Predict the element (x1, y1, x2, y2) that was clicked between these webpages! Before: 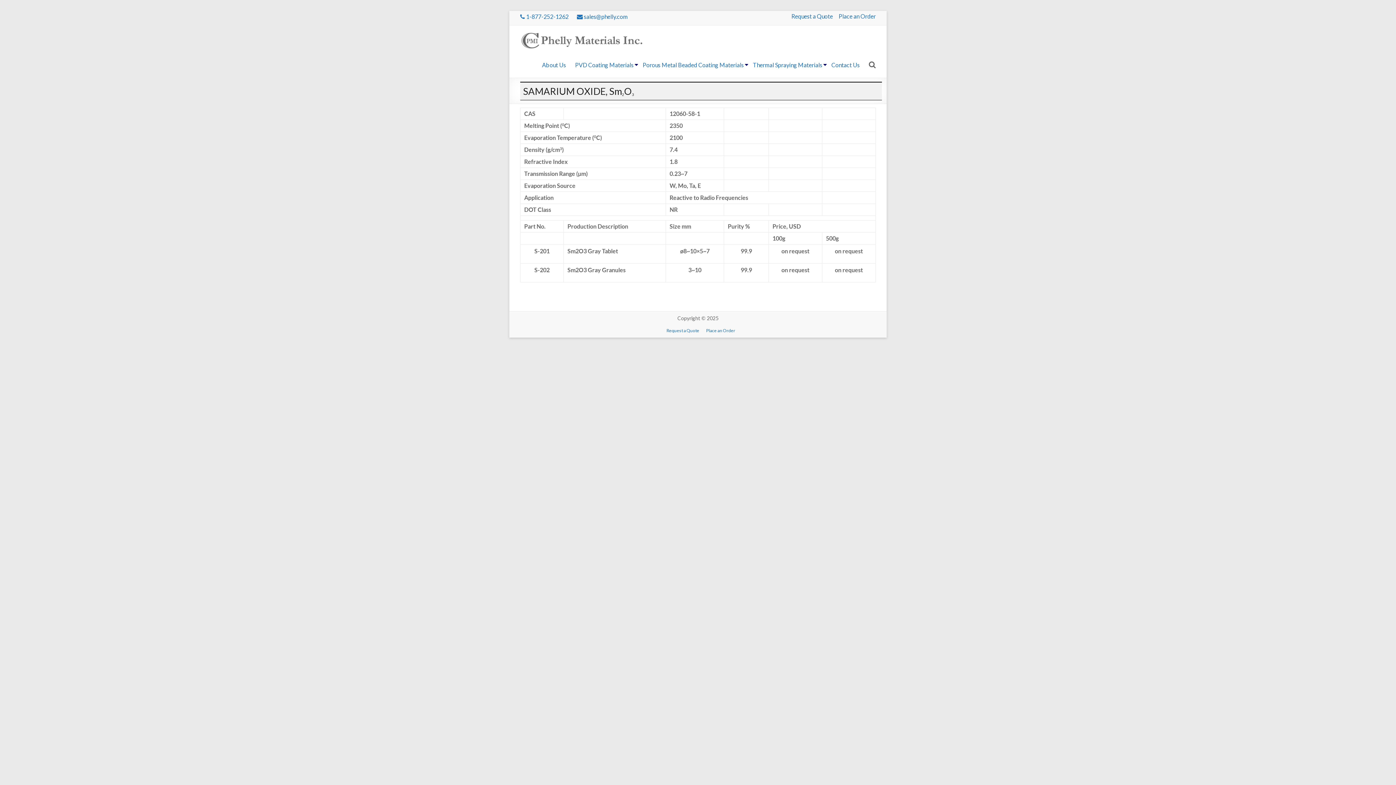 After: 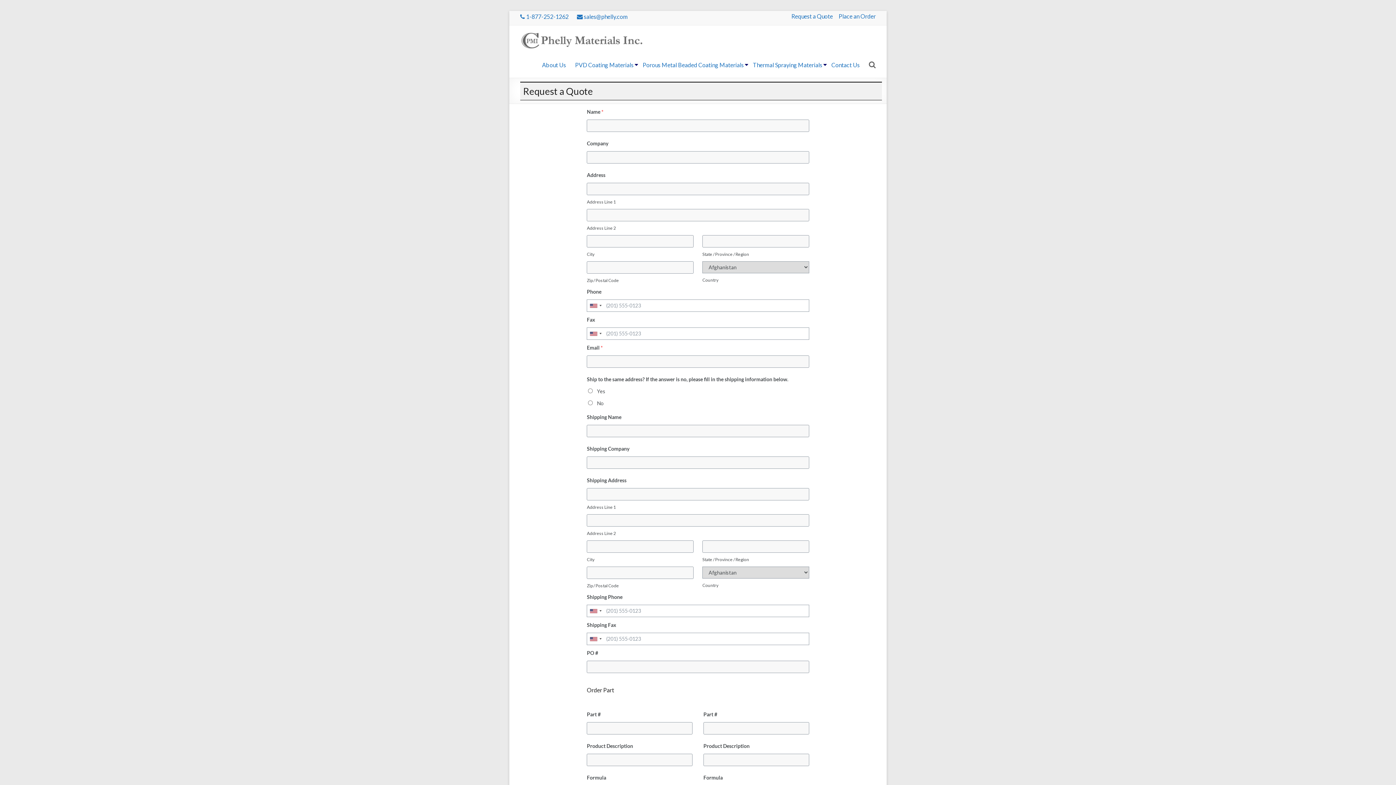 Action: bbox: (785, 10, 833, 20) label: Request a Quote